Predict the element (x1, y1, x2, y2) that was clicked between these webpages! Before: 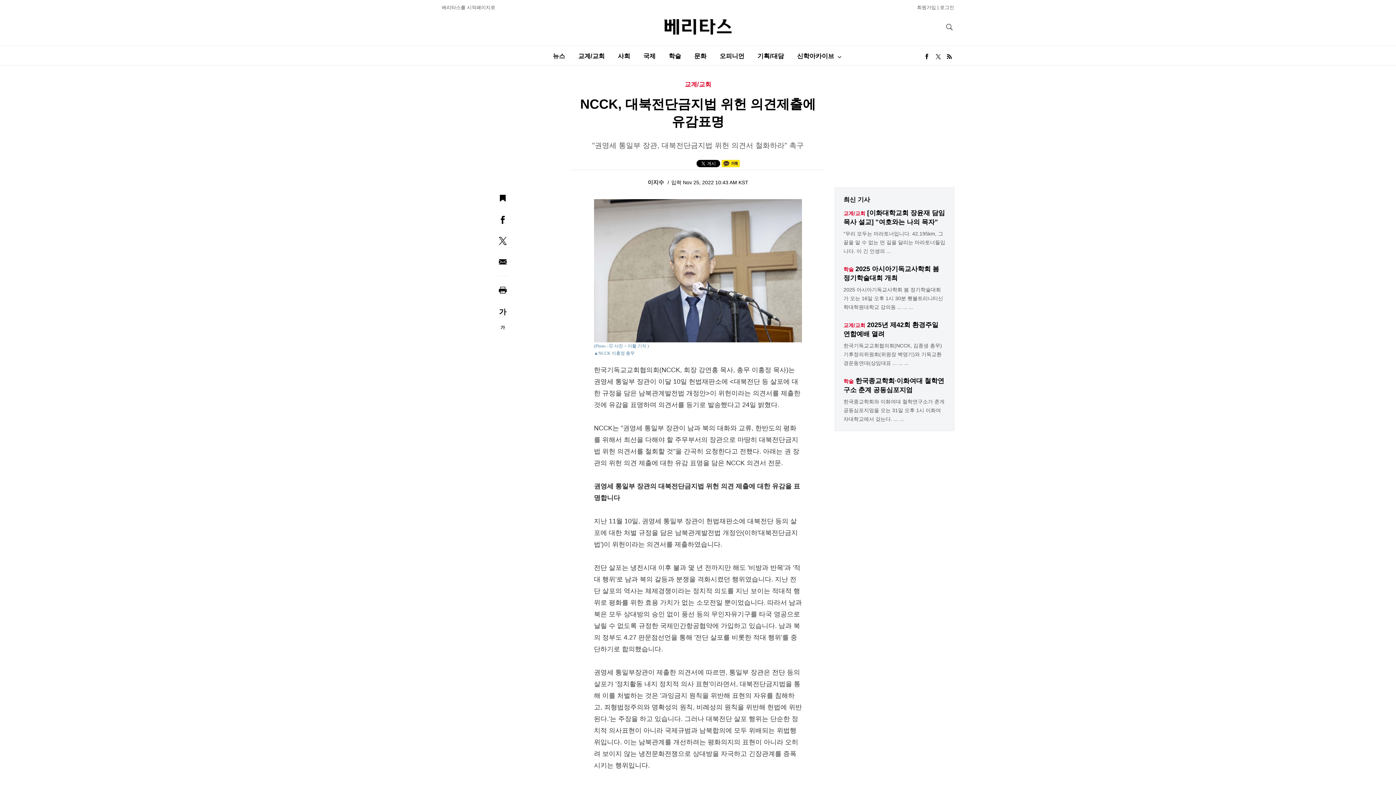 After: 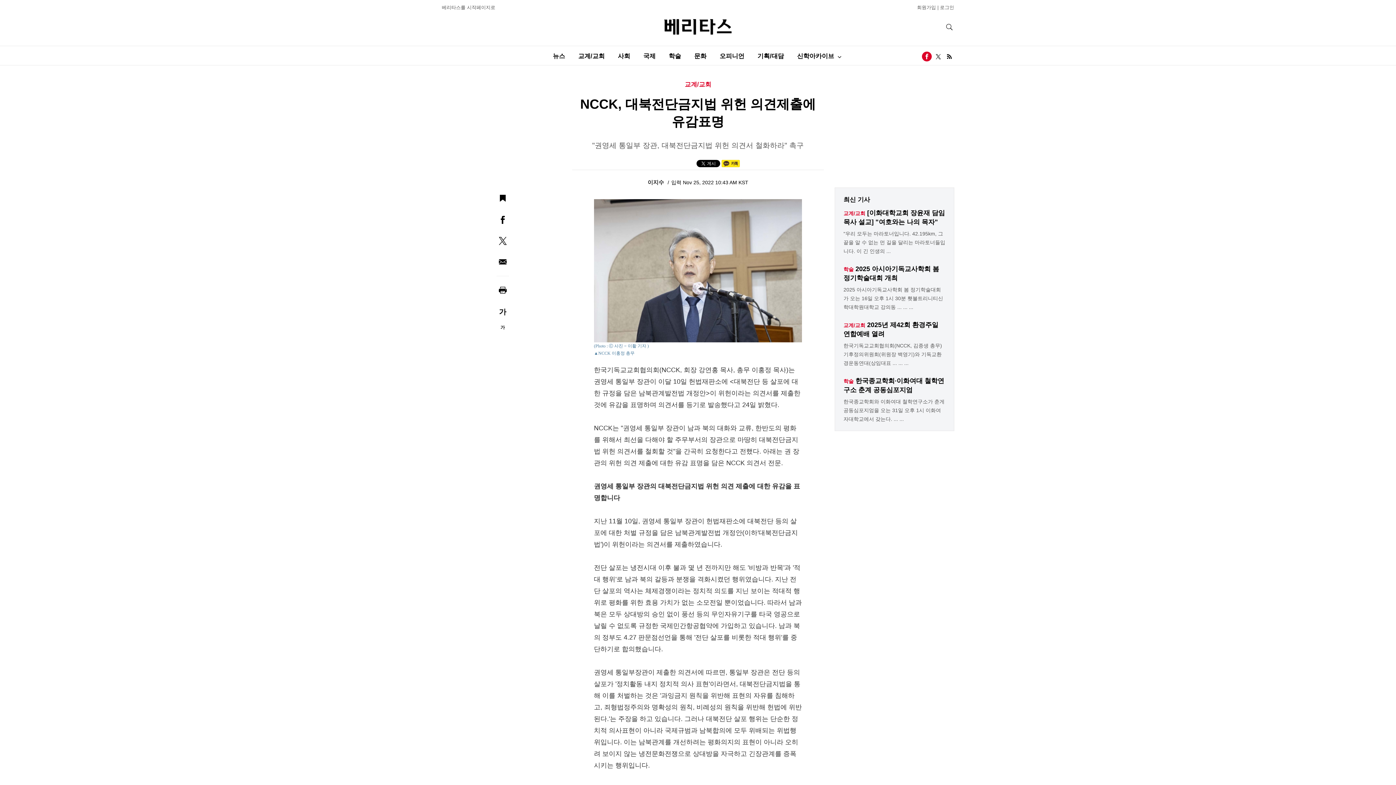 Action: bbox: (922, 51, 931, 61)